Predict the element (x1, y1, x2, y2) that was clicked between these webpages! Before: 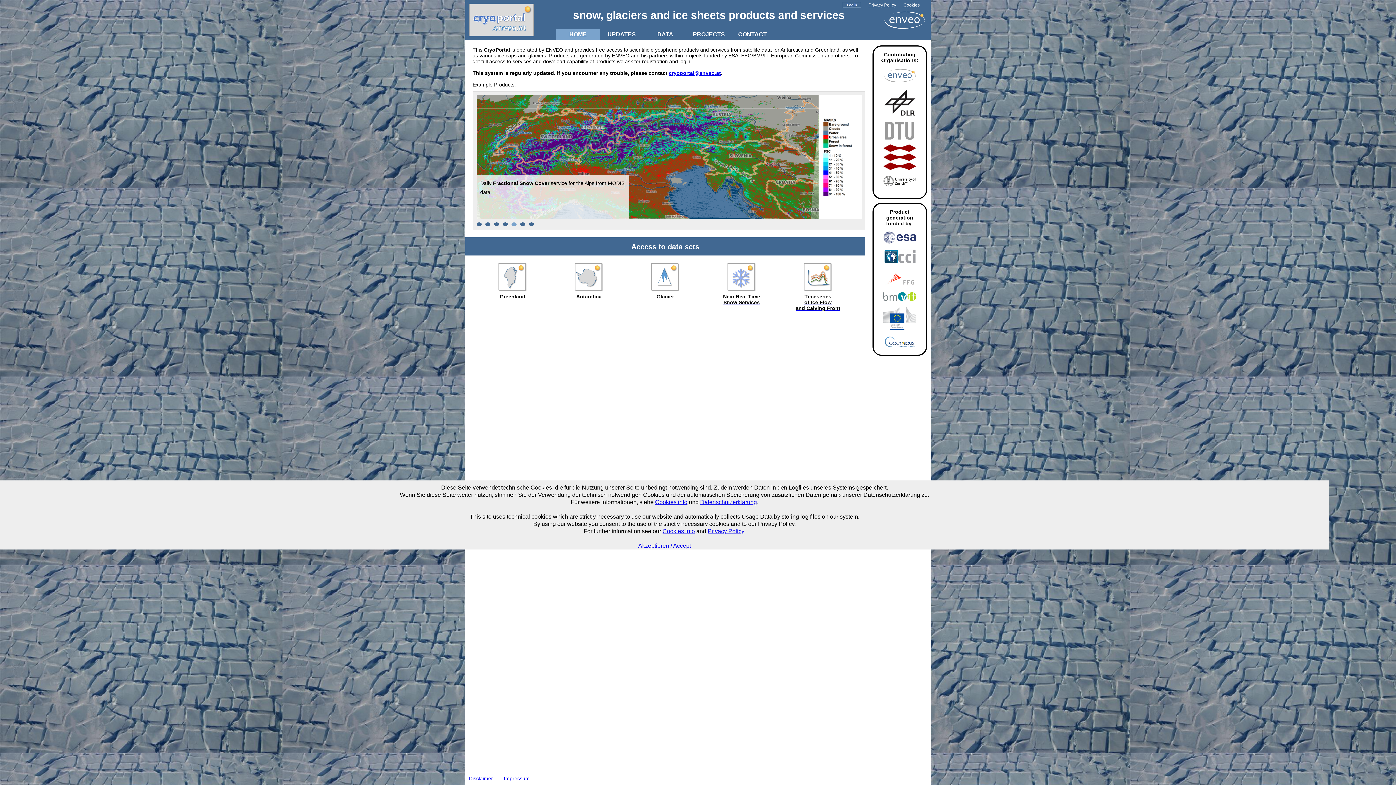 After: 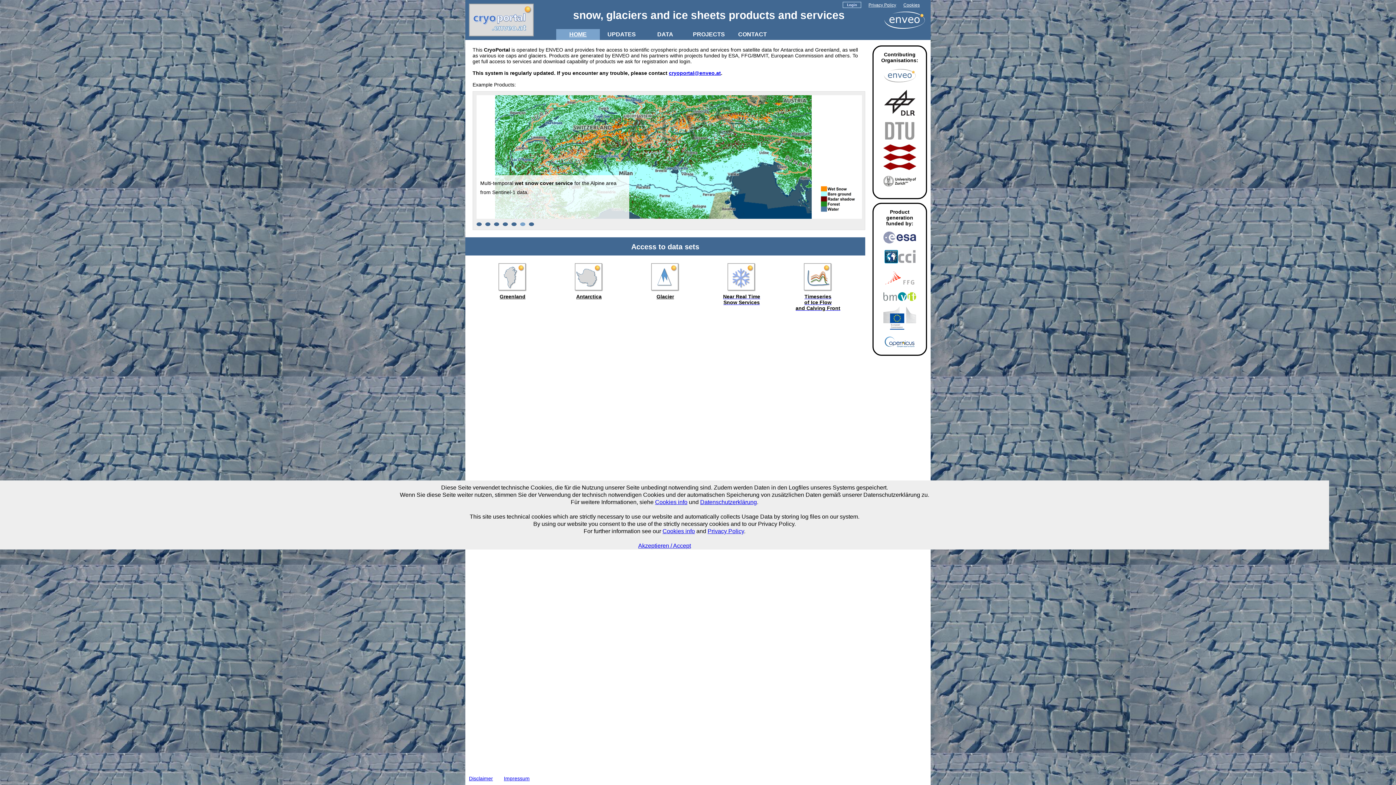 Action: bbox: (469, 31, 533, 37)